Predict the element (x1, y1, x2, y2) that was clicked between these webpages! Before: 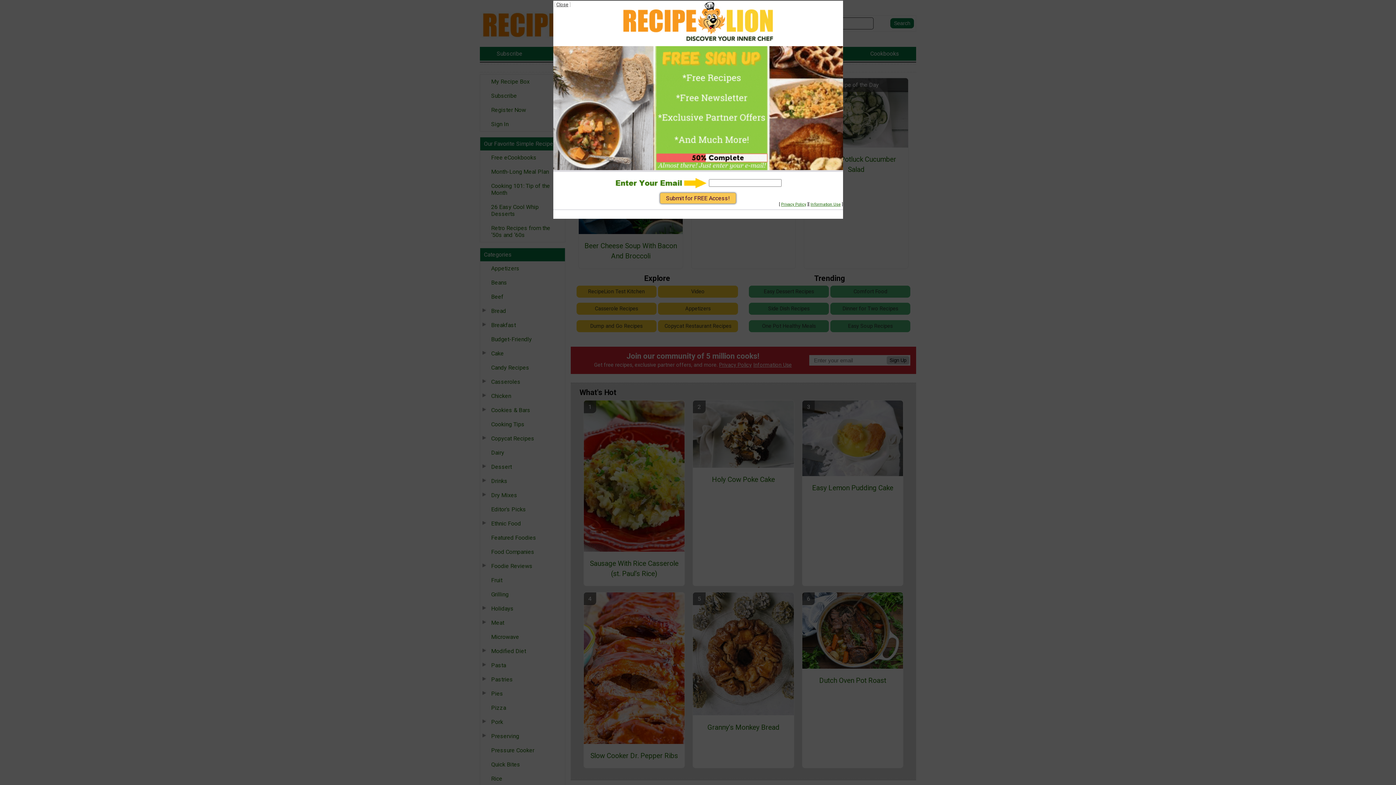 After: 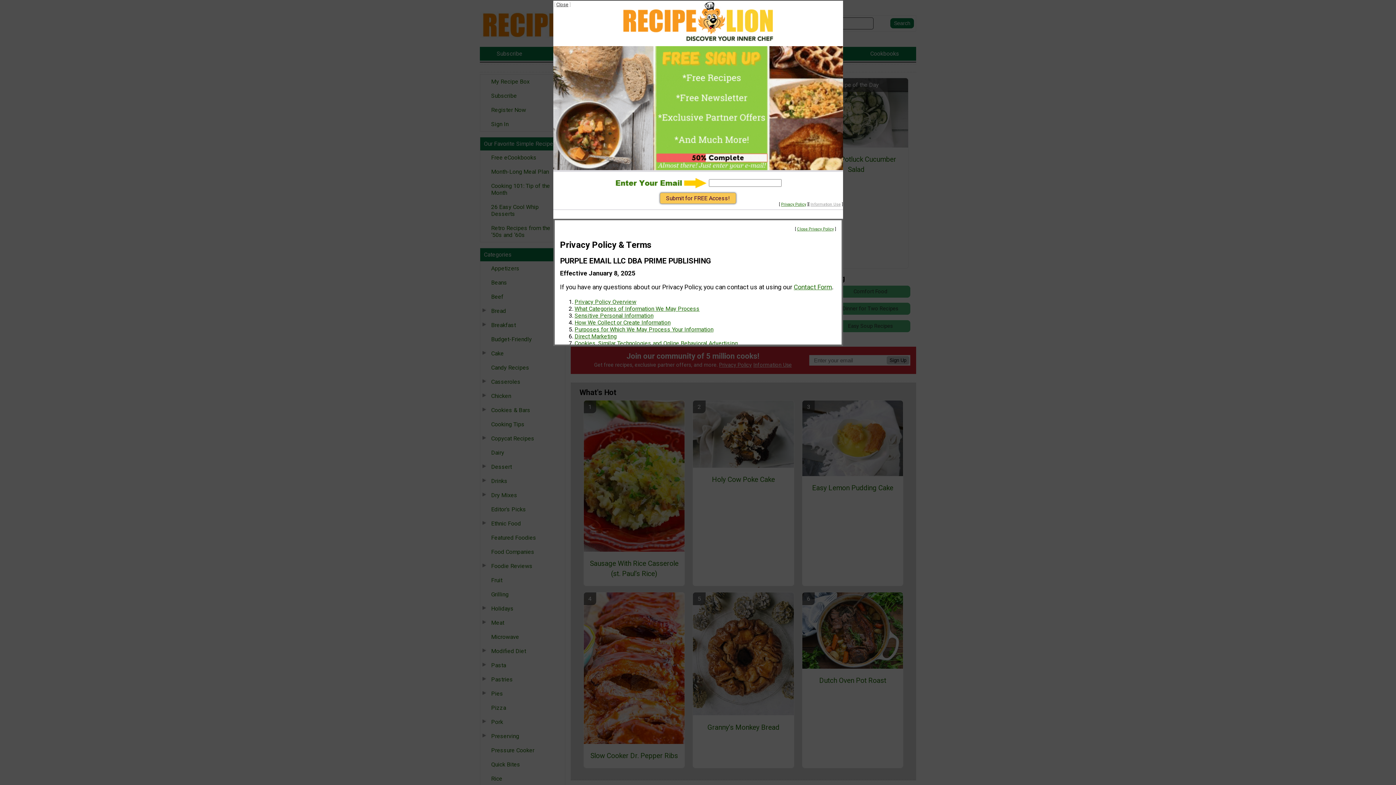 Action: label: Information Use bbox: (810, 202, 840, 206)